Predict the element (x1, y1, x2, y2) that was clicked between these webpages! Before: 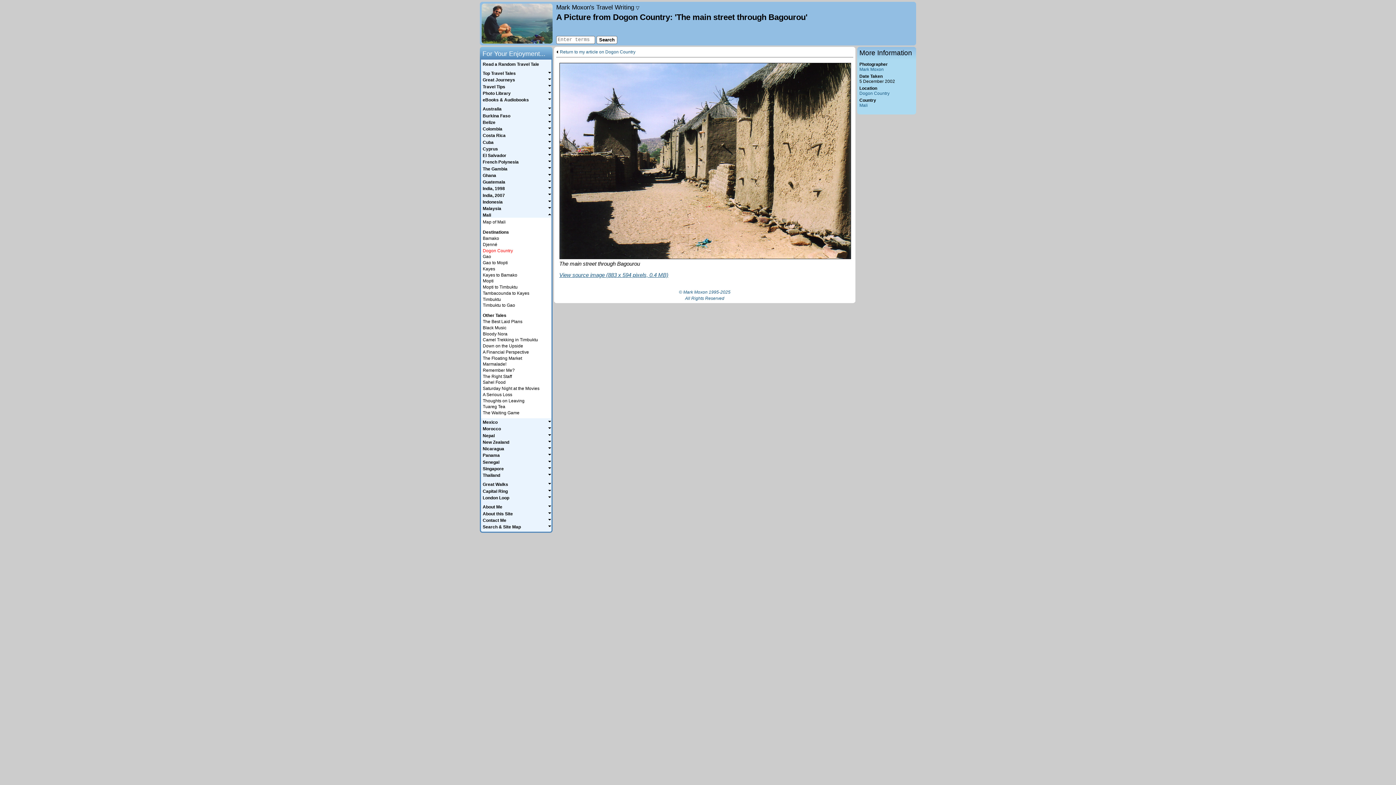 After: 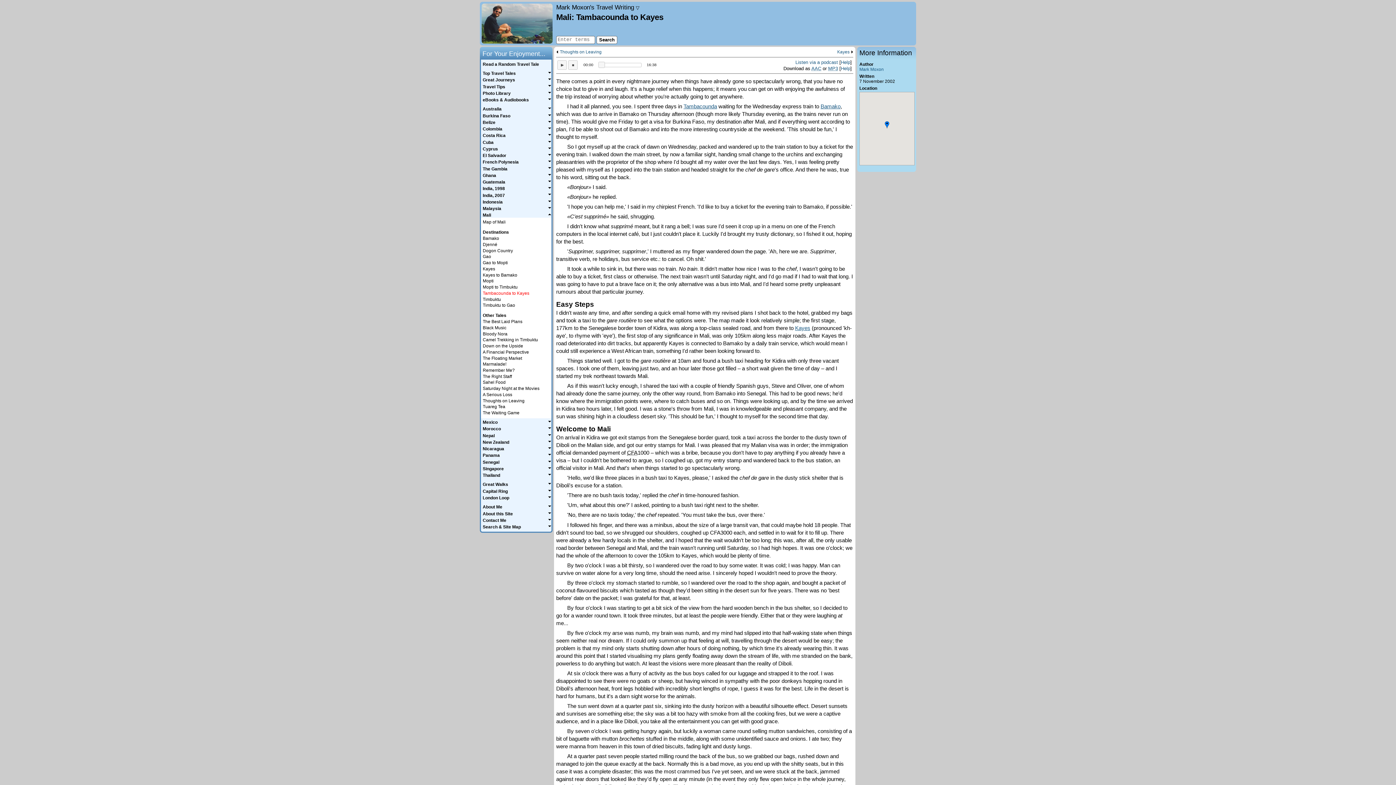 Action: label: Tambacounda to Kayes bbox: (482, 290, 529, 295)